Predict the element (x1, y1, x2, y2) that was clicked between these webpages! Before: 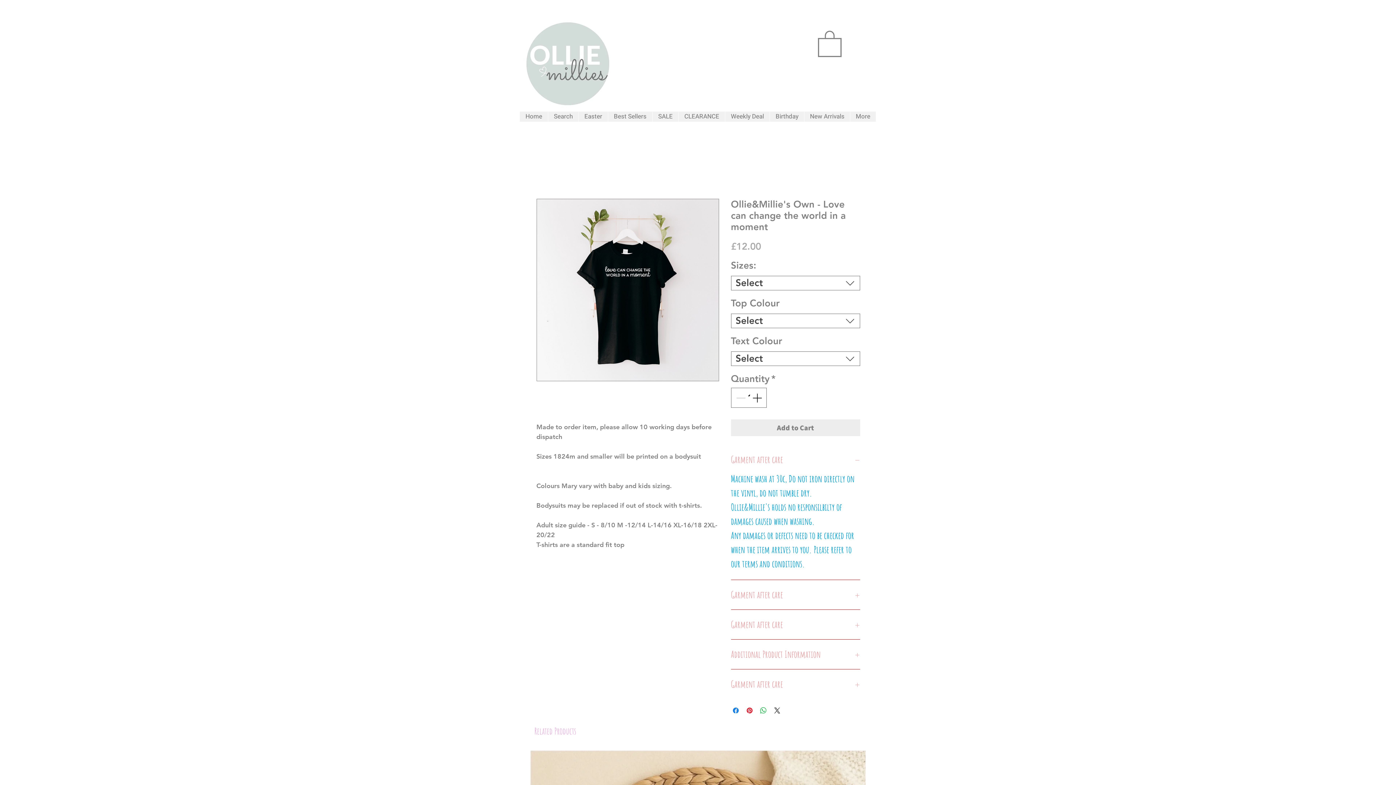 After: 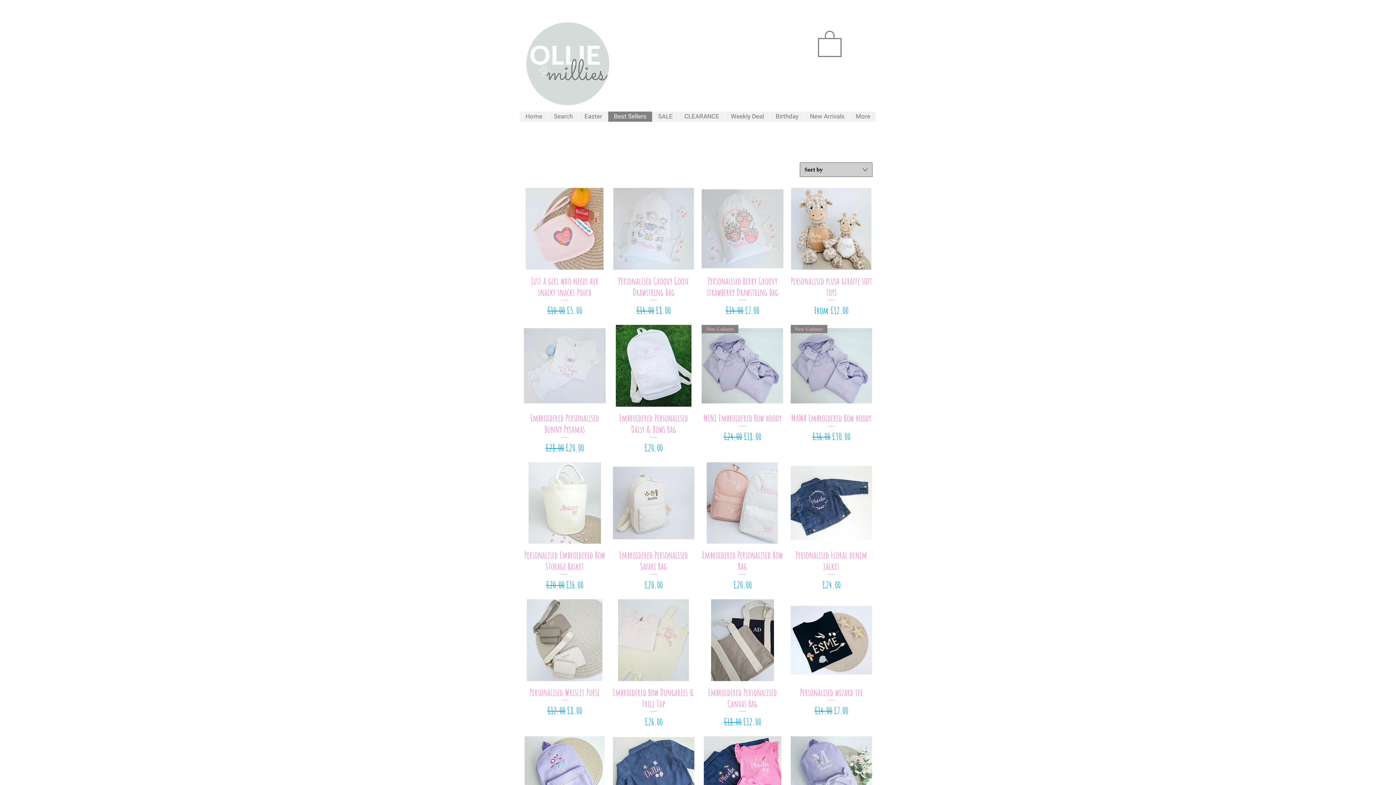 Action: bbox: (608, 111, 652, 121) label: Best Sellers